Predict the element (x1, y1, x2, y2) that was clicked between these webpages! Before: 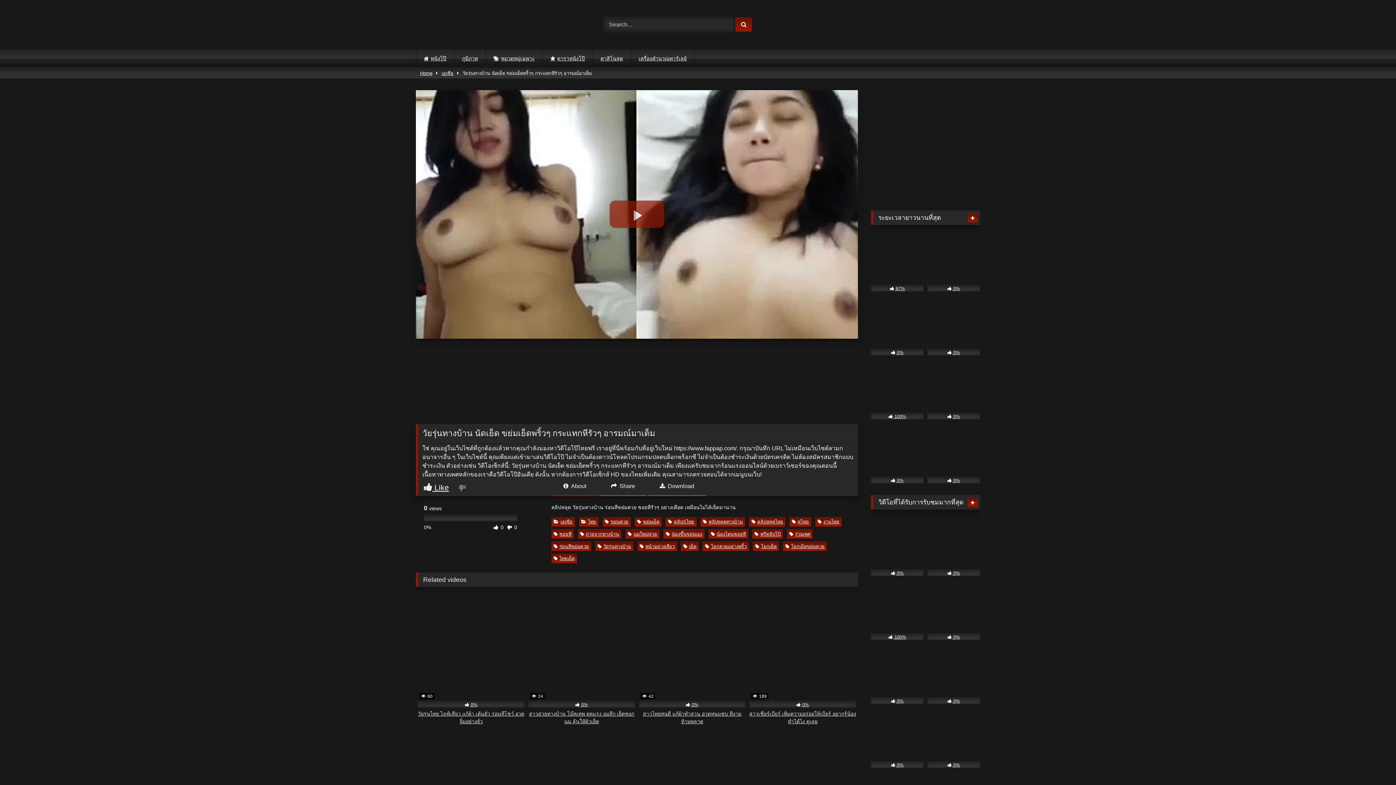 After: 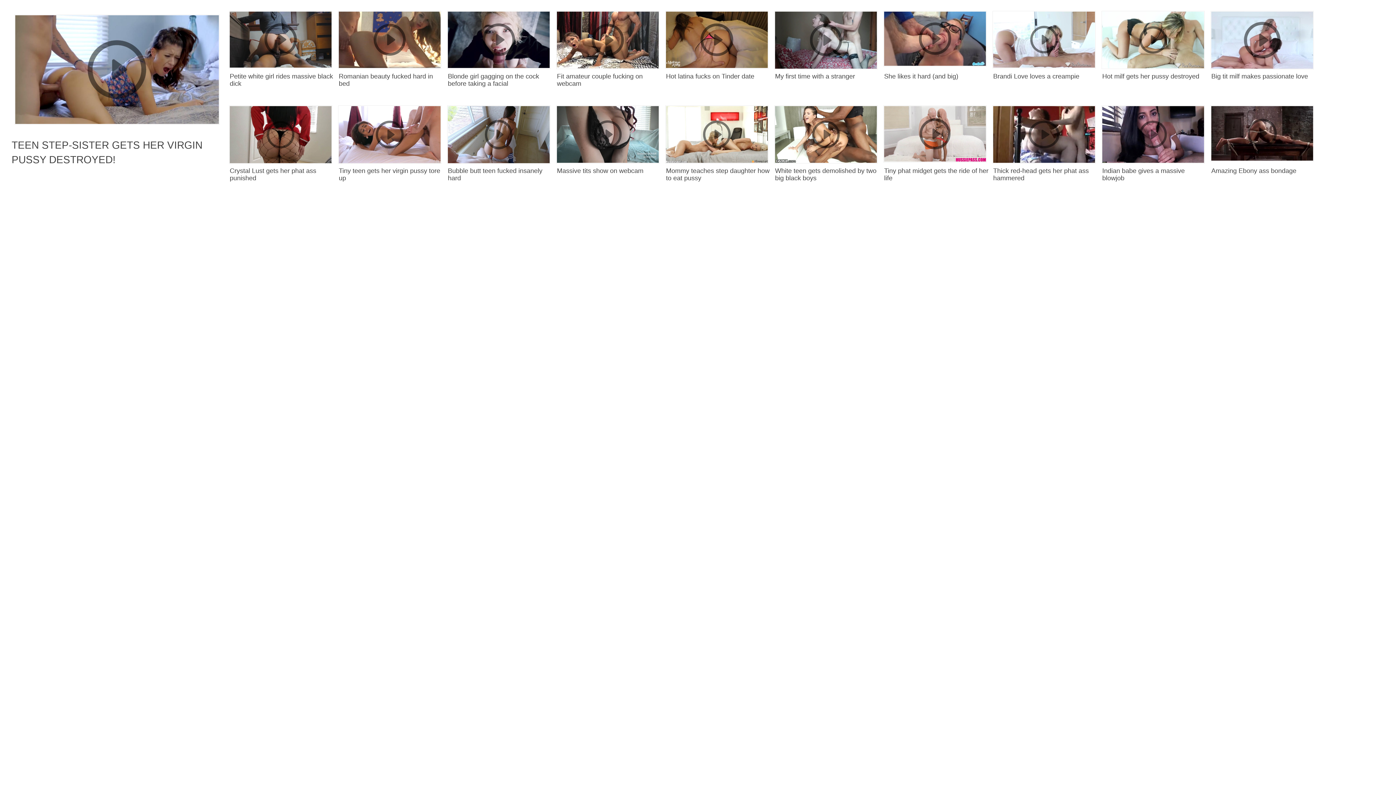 Action: bbox: (815, 517, 841, 526) label: งานไทย